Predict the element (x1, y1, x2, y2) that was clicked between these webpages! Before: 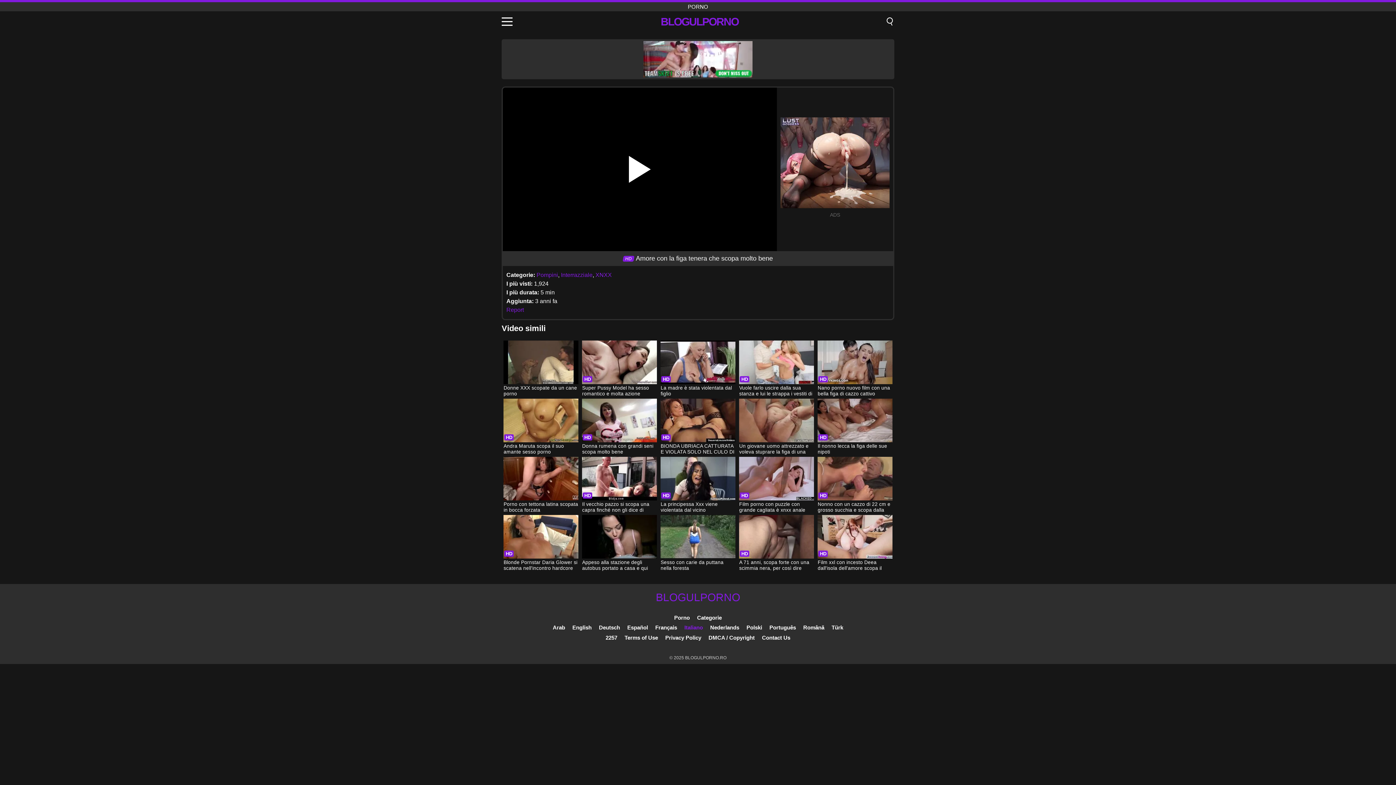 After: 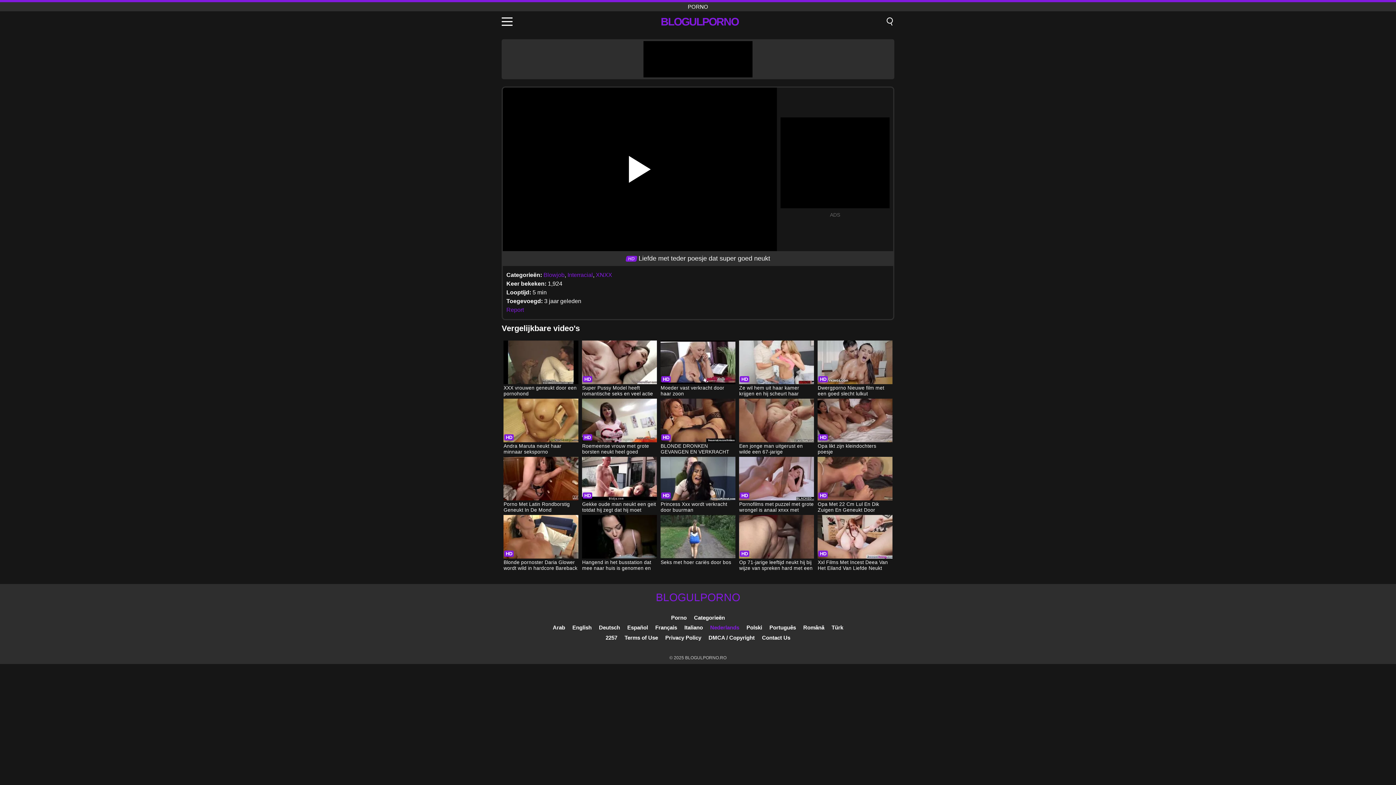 Action: bbox: (710, 624, 739, 630) label: Nederlands